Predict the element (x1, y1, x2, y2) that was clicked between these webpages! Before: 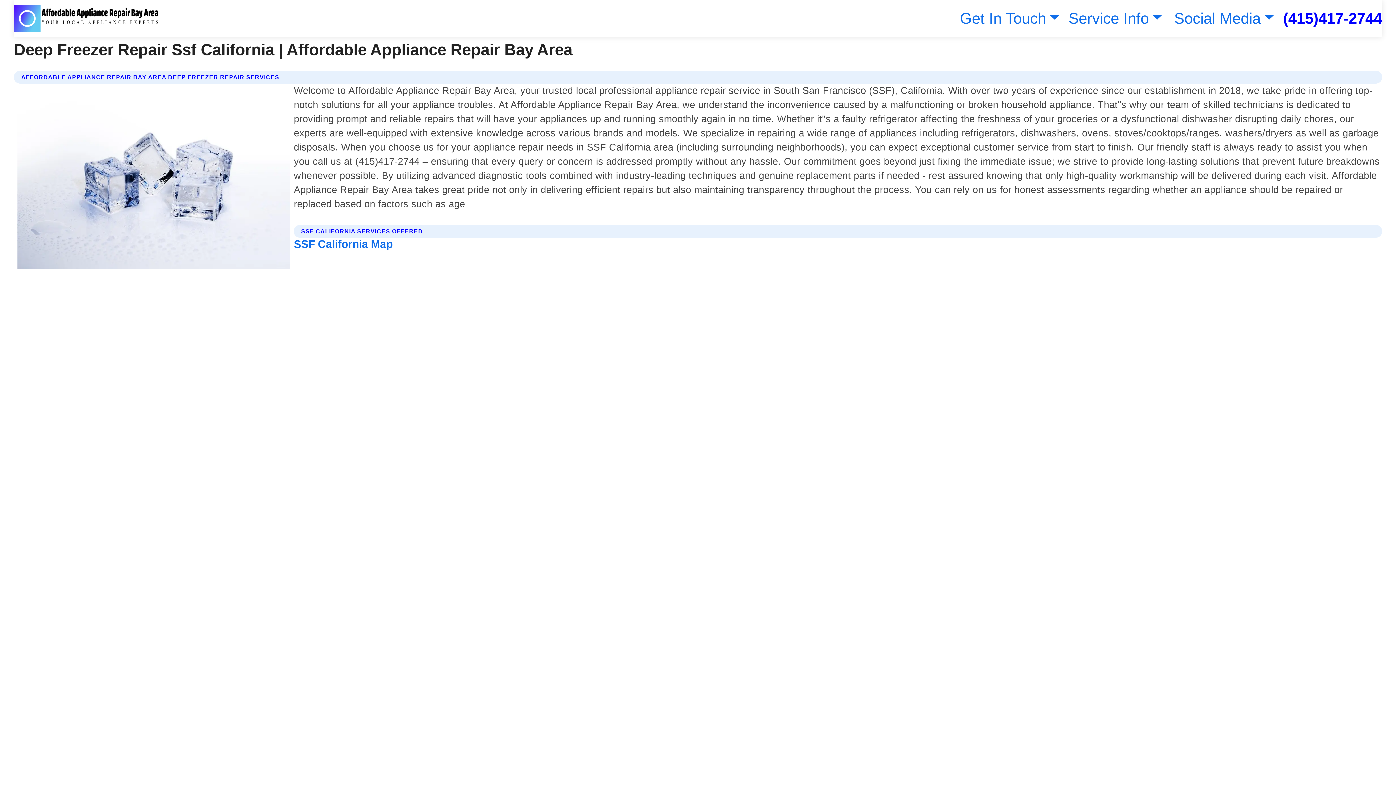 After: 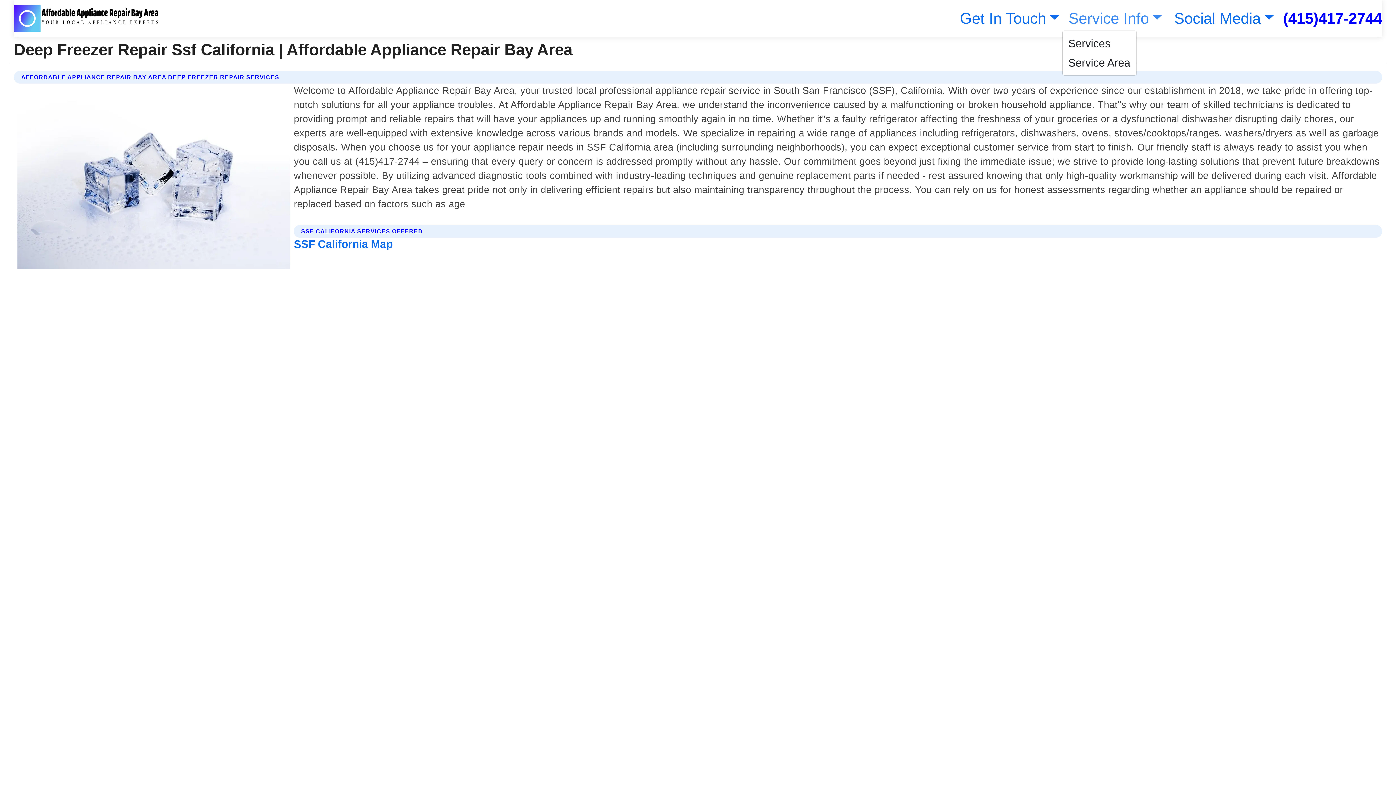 Action: bbox: (1065, 9, 1162, 26) label: Service Info